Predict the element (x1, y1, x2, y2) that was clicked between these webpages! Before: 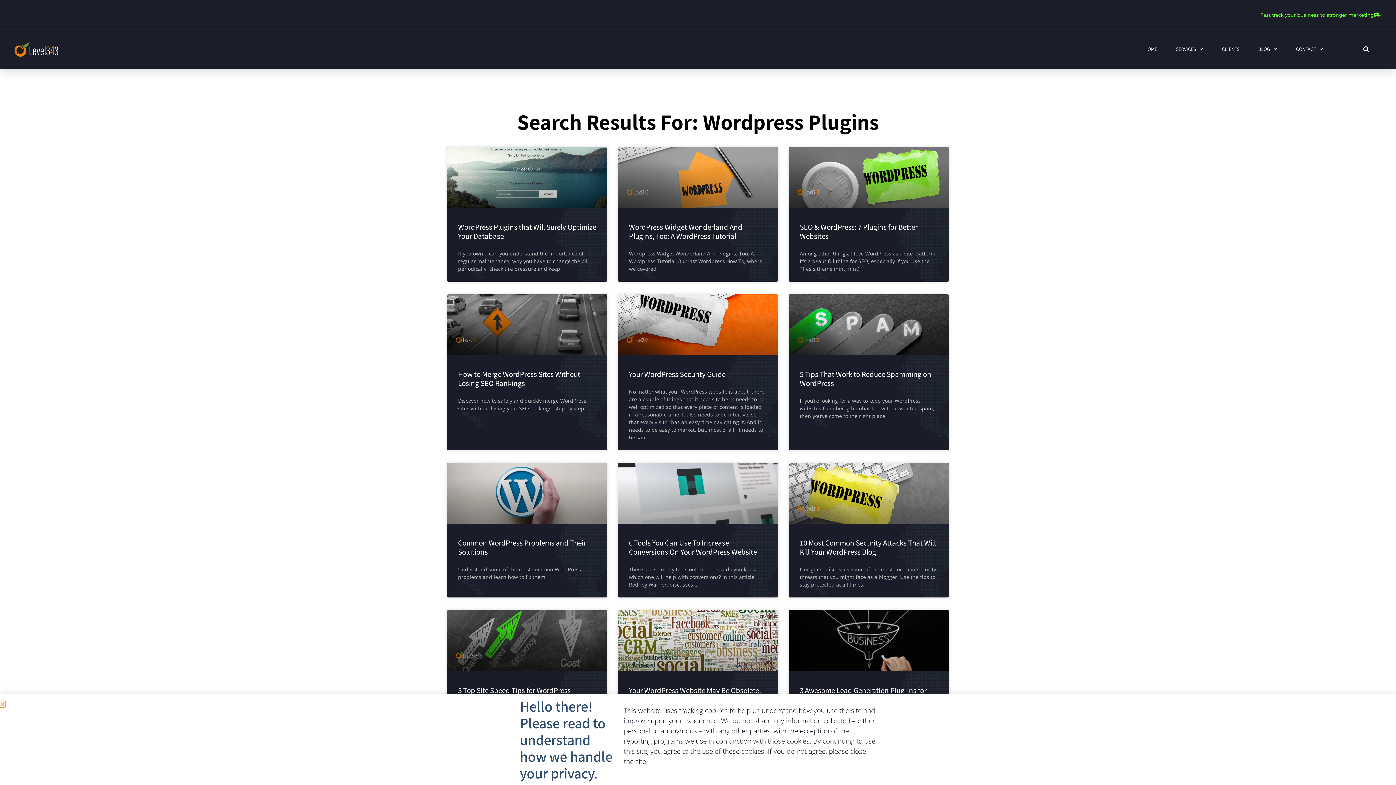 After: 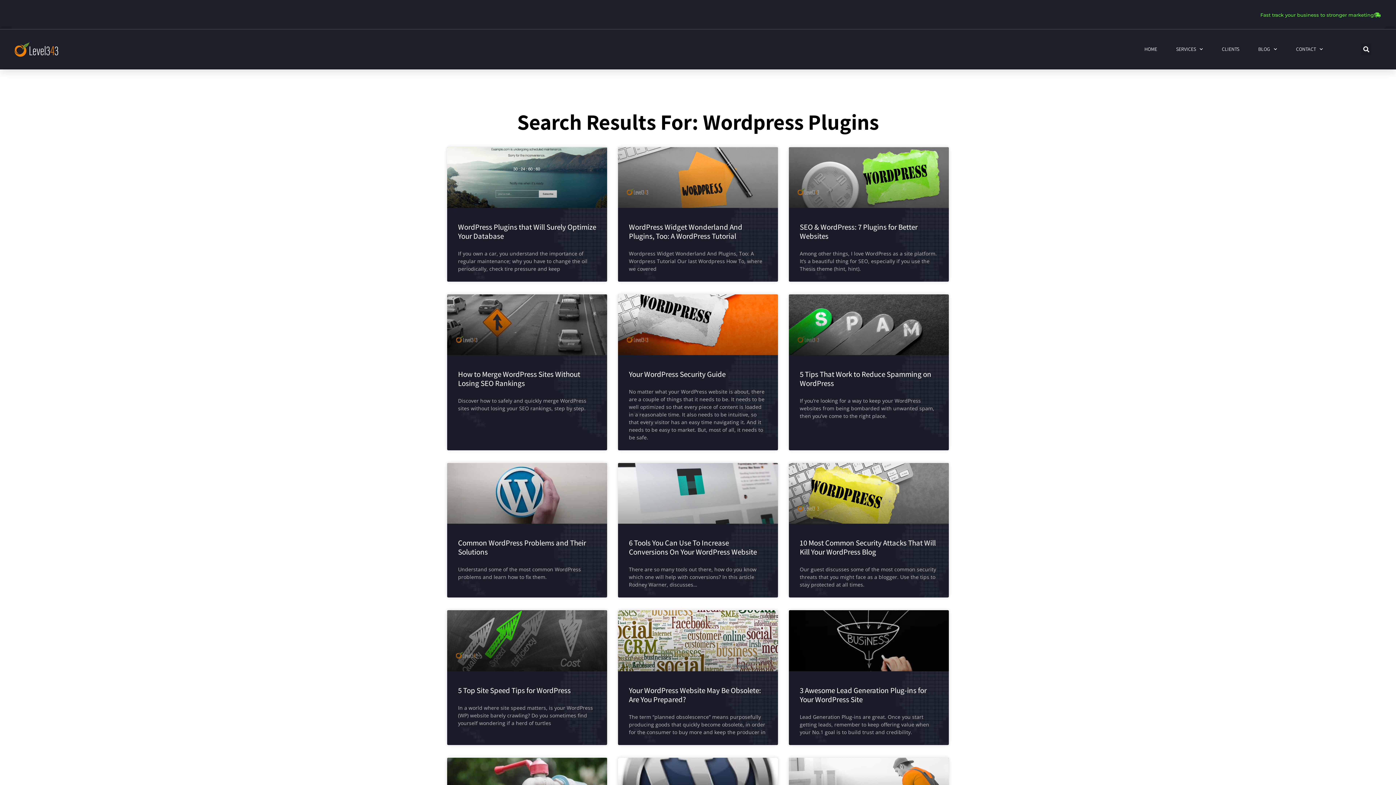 Action: bbox: (0, 701, 5, 707) label: Close